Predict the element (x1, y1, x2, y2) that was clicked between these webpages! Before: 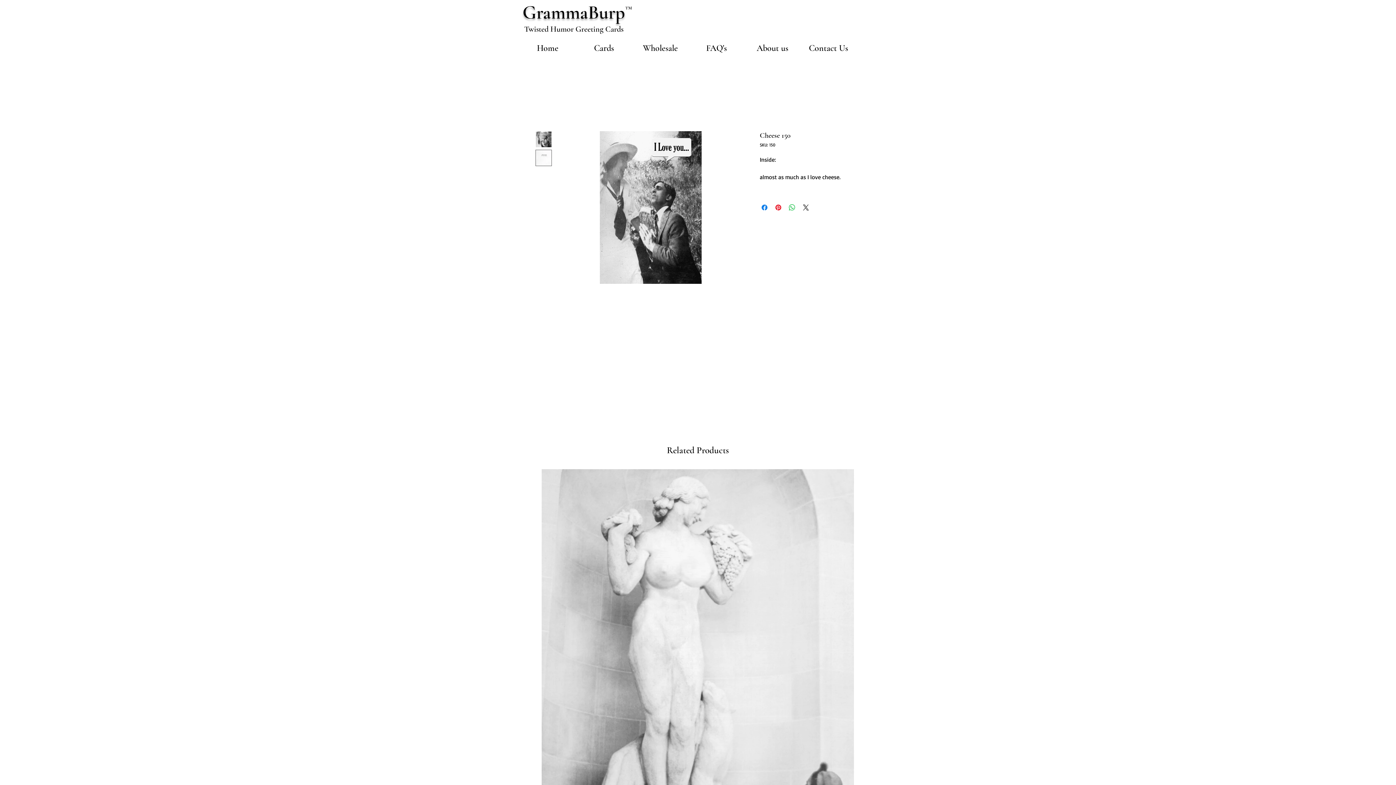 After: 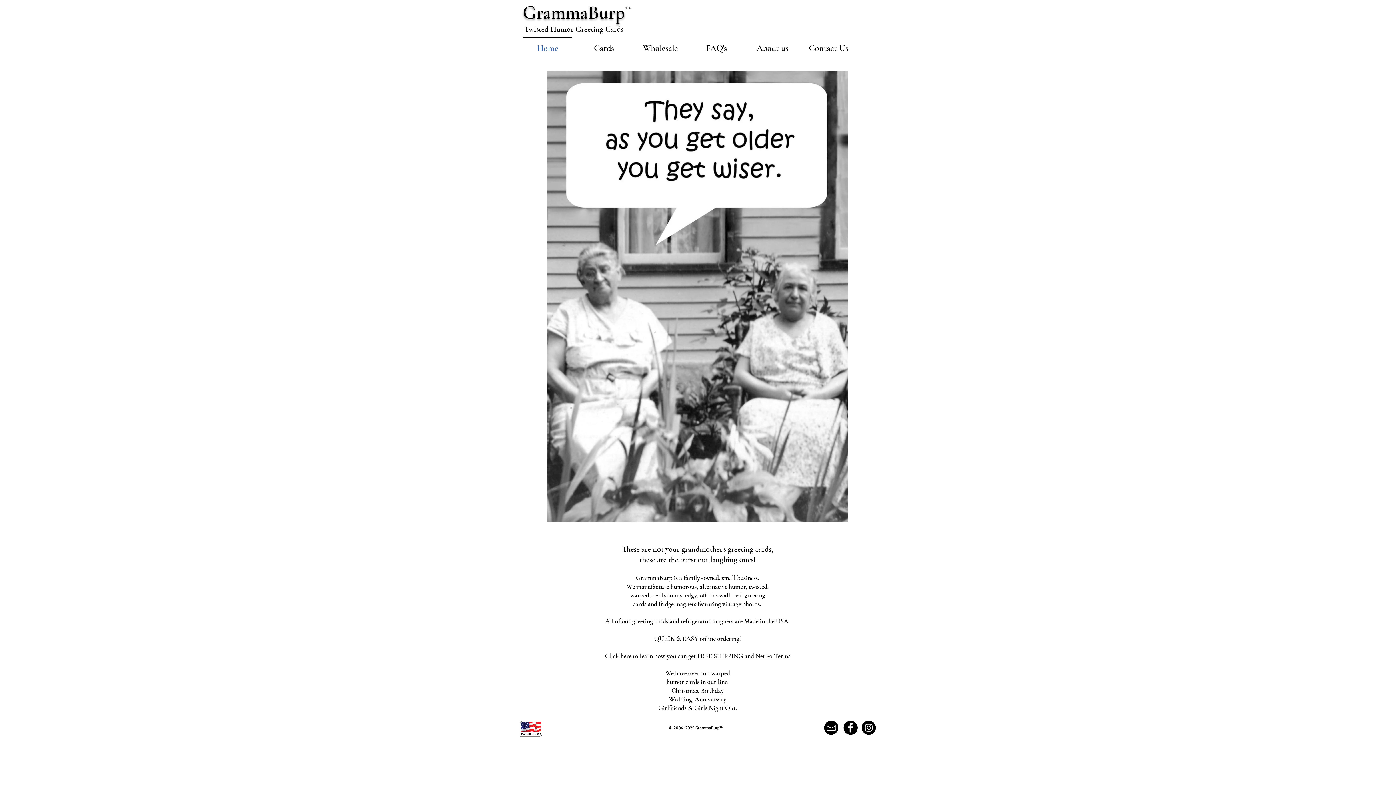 Action: label: TM bbox: (625, 5, 632, 10)